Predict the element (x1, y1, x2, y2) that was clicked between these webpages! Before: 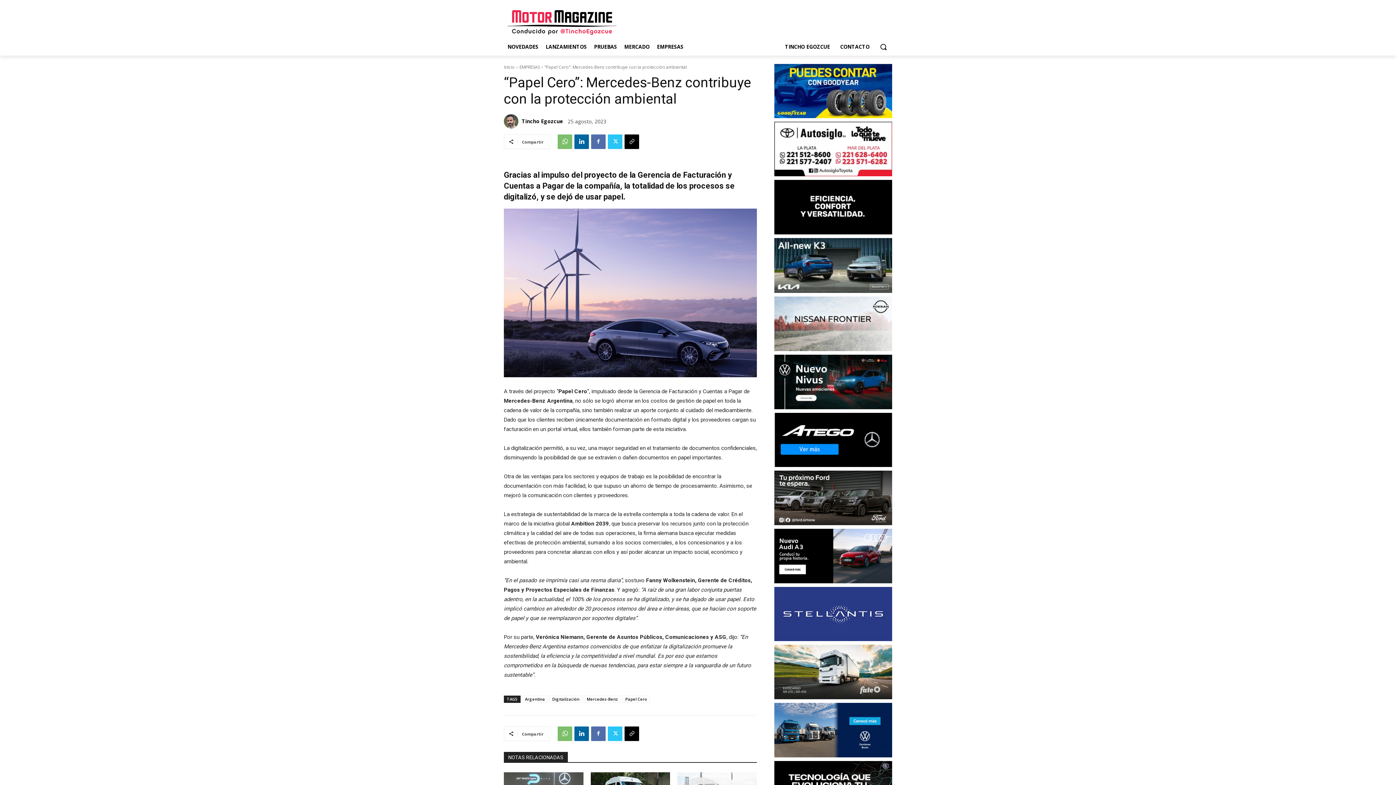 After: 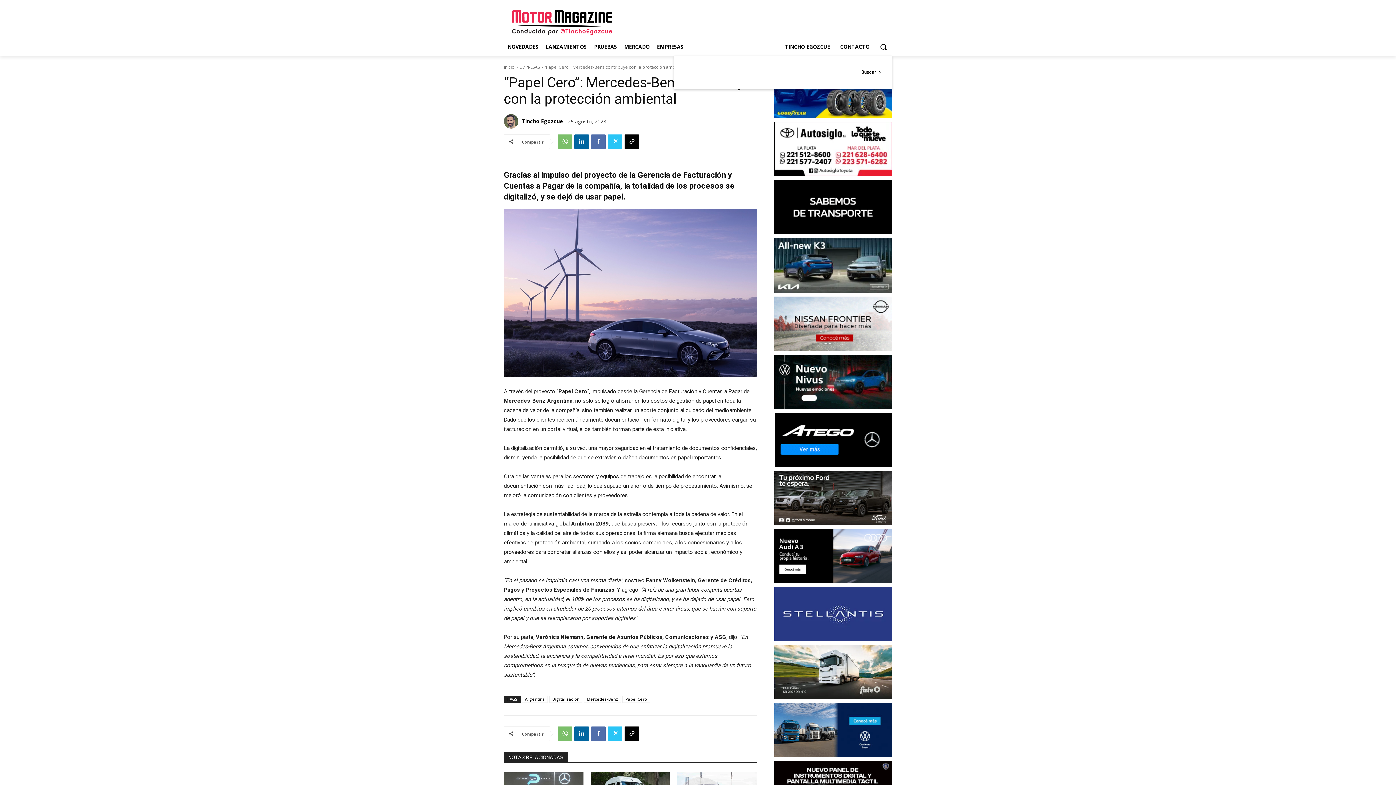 Action: bbox: (874, 38, 892, 55) label: Search